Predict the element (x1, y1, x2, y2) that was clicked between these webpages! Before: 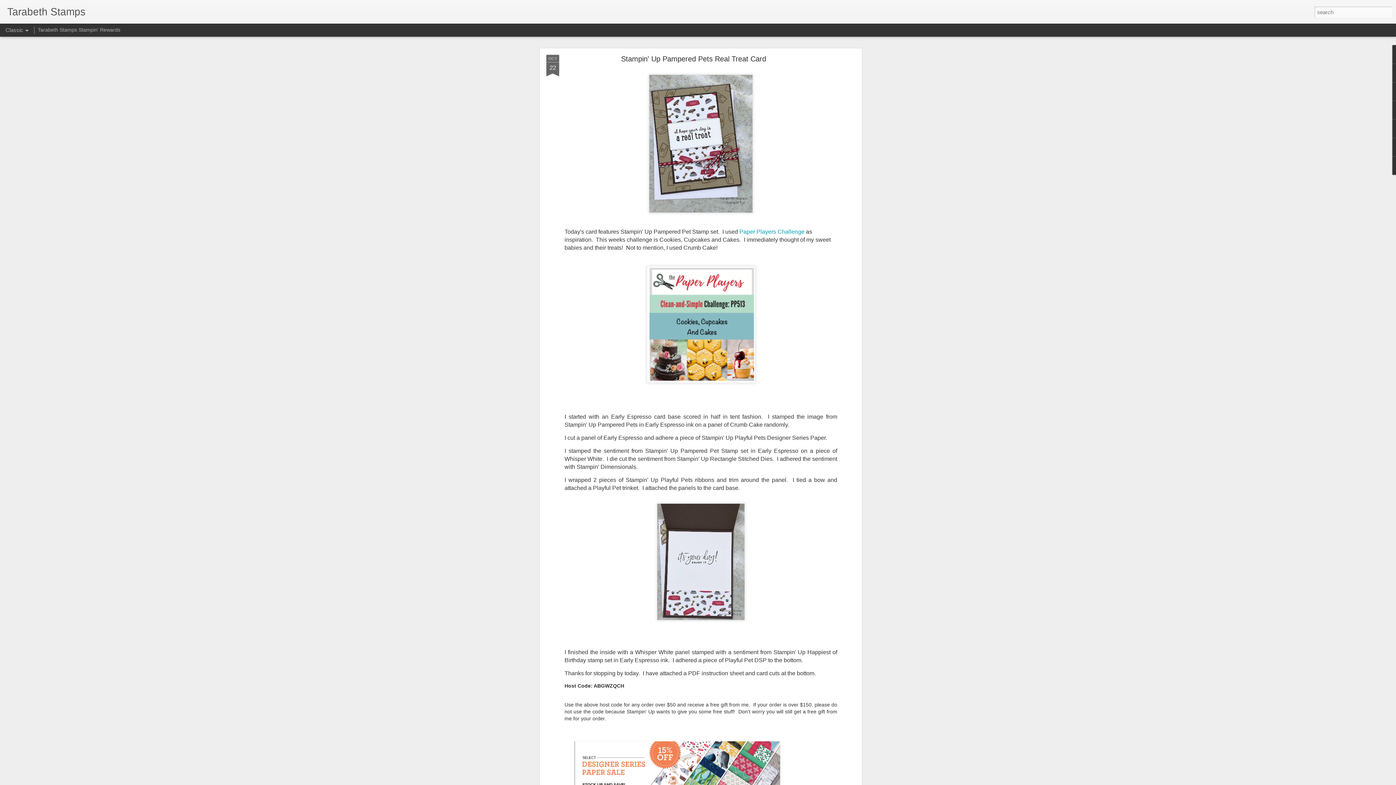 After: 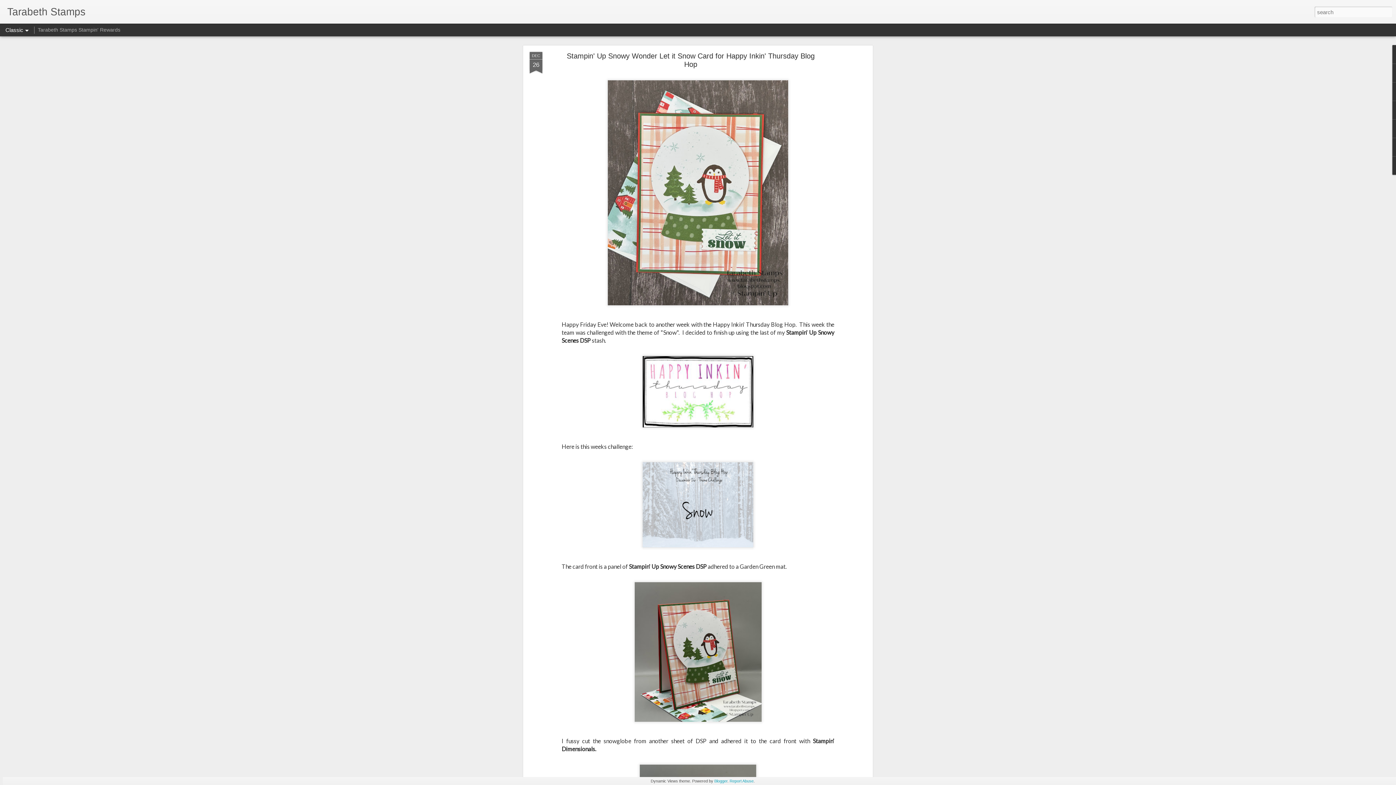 Action: bbox: (7, 10, 85, 16) label: Tarabeth Stamps